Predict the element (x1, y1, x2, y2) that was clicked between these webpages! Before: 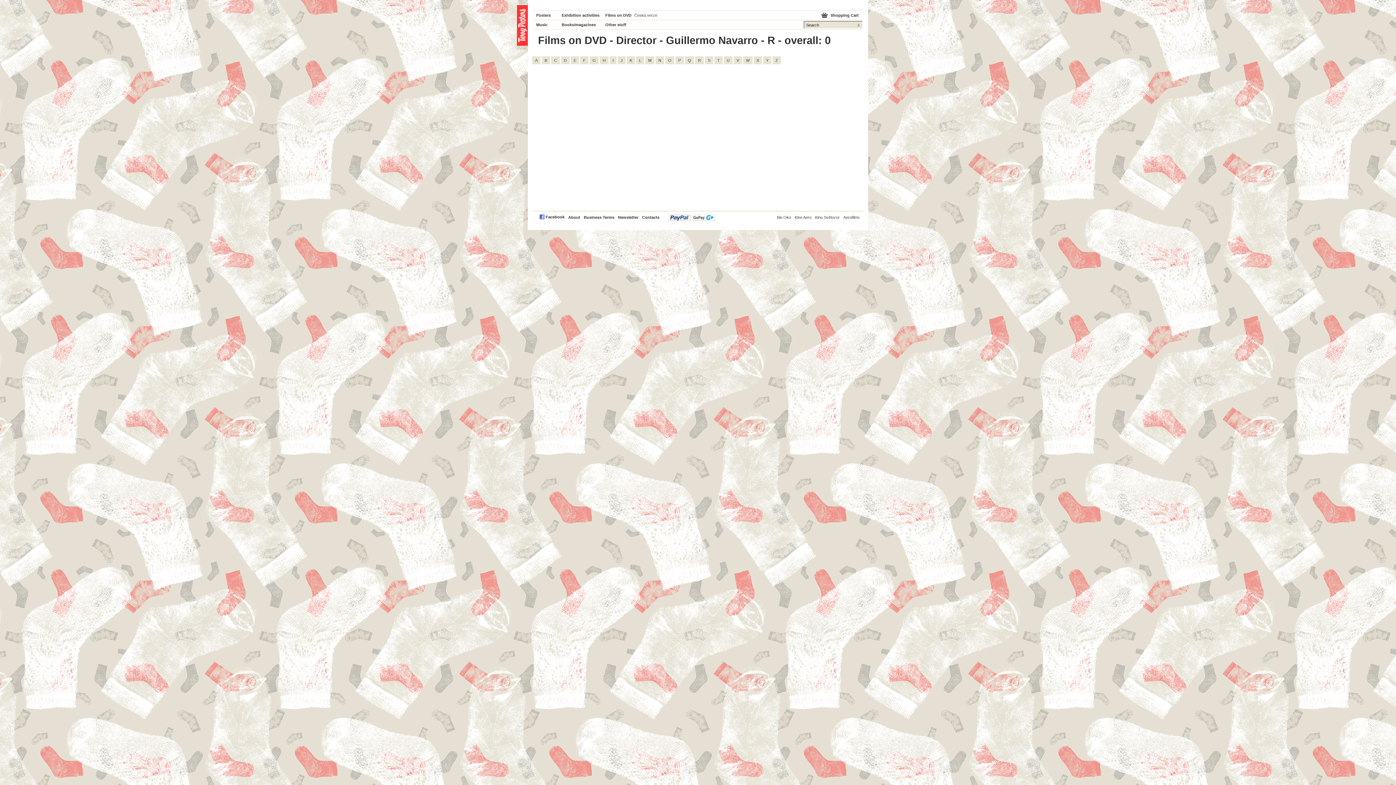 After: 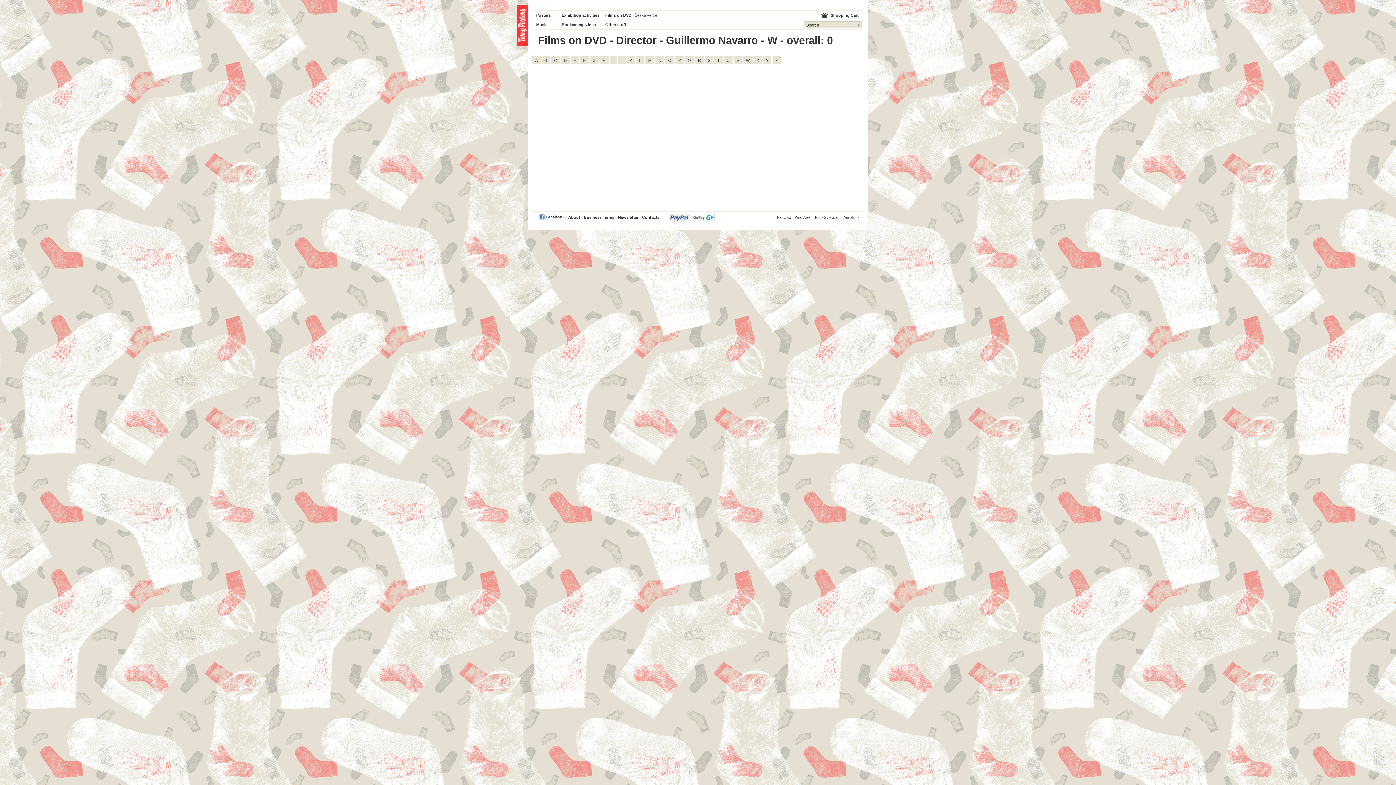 Action: label: W bbox: (743, 56, 752, 64)